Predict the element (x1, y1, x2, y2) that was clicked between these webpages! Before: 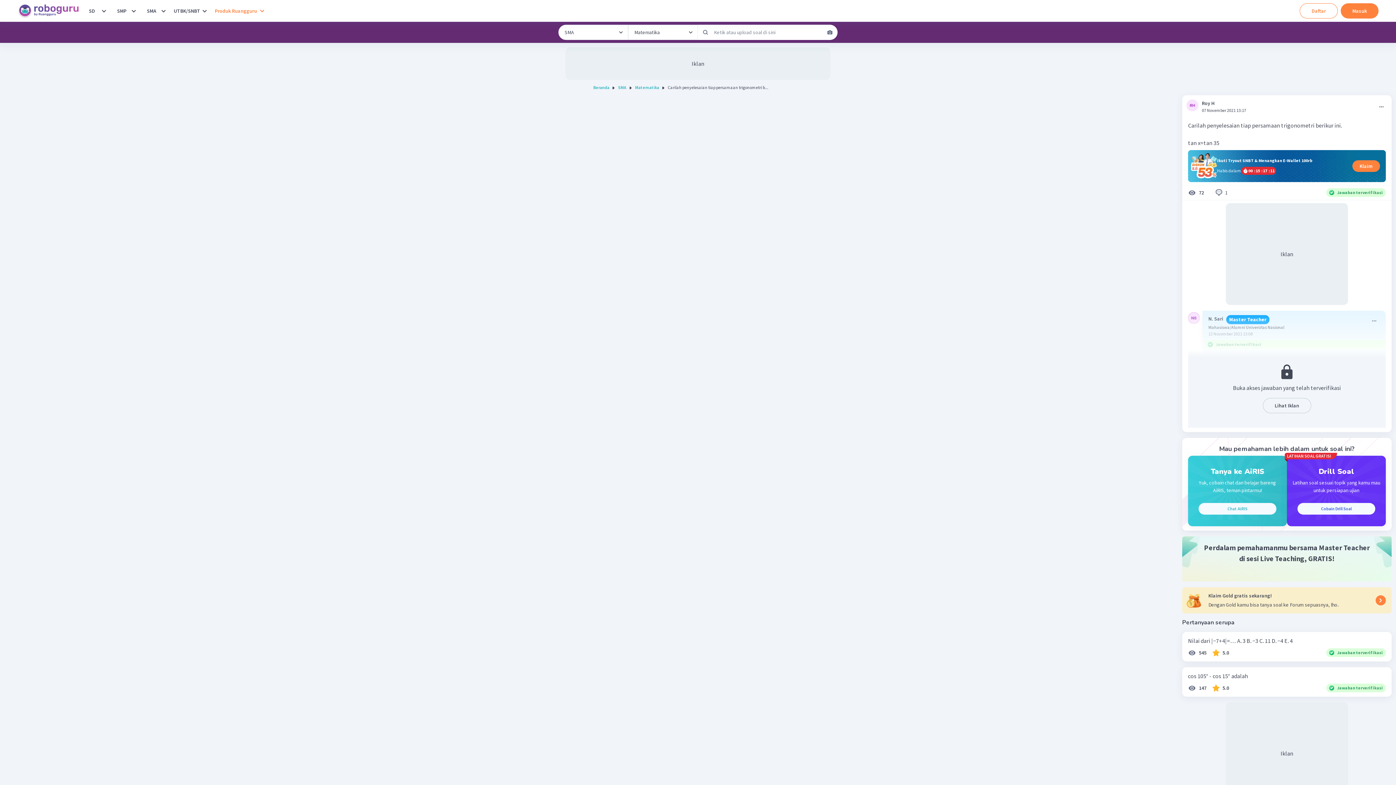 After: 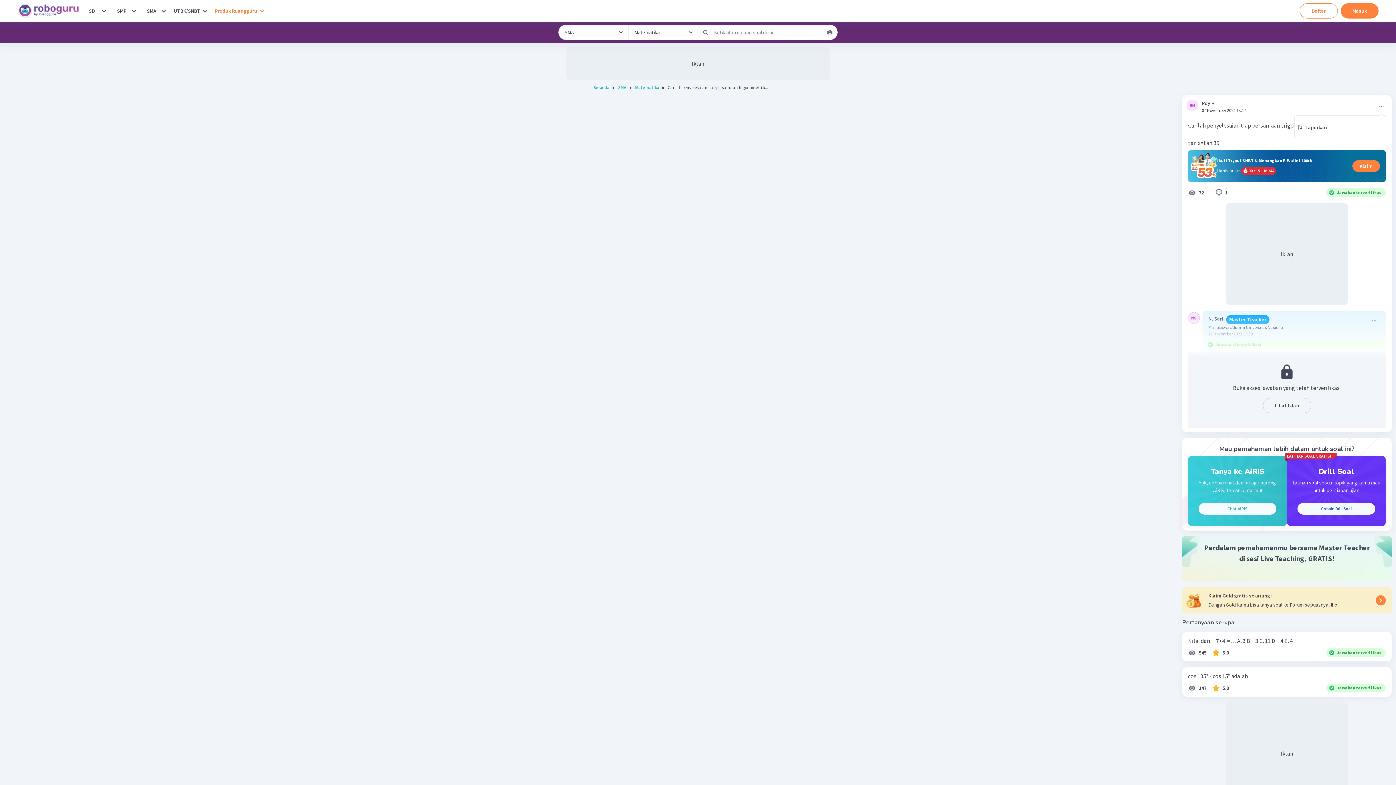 Action: label: Options bbox: (1376, 100, 1387, 112)